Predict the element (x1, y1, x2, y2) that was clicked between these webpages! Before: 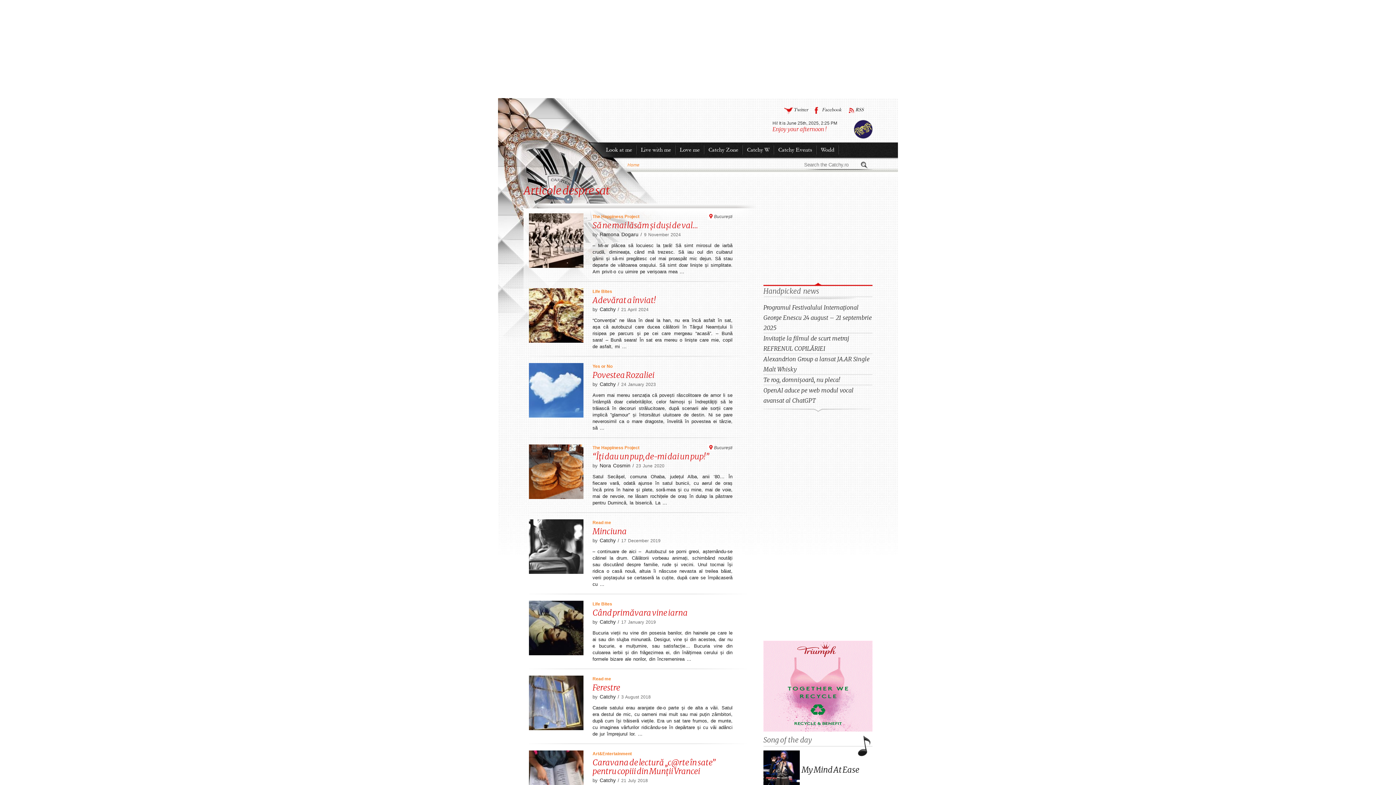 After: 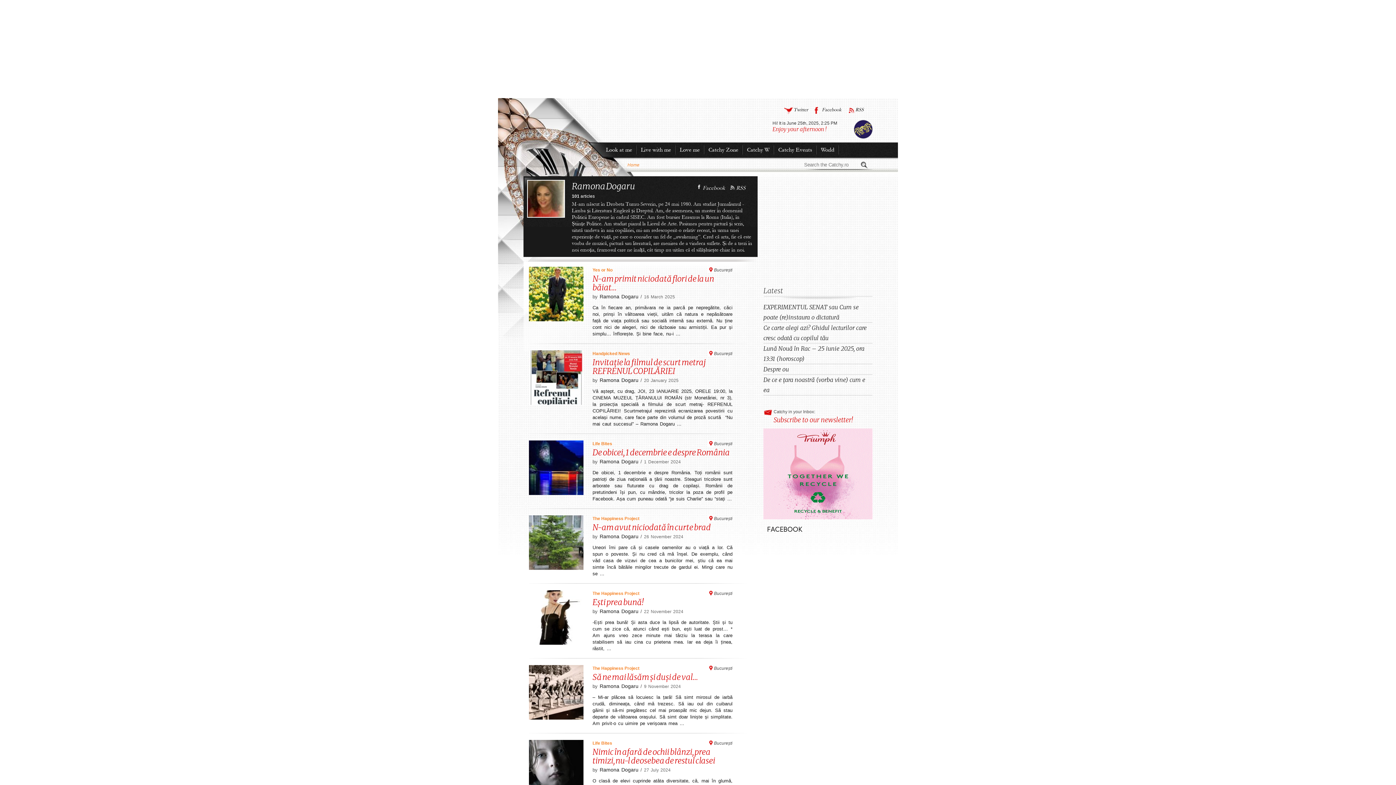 Action: bbox: (599, 231, 638, 237) label: Ramona Dogaru